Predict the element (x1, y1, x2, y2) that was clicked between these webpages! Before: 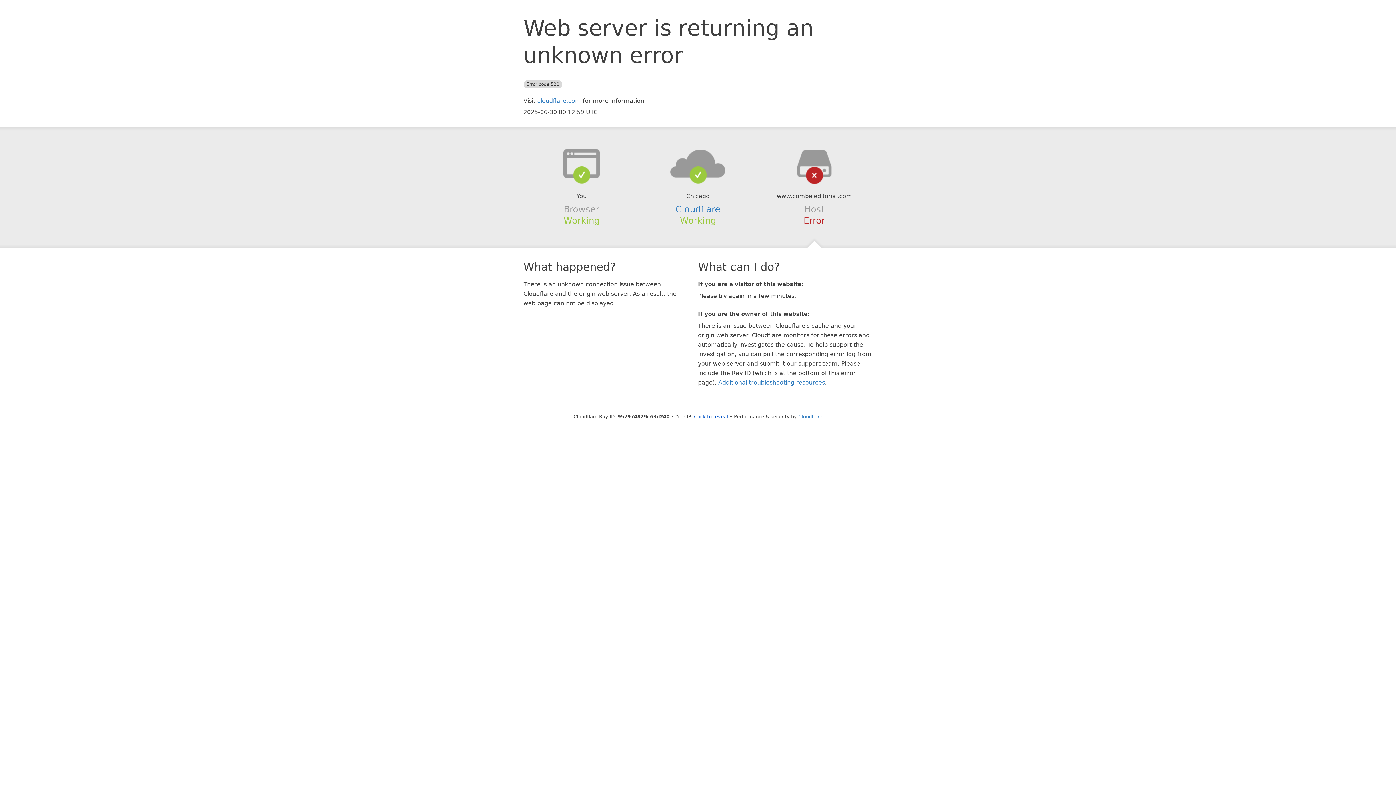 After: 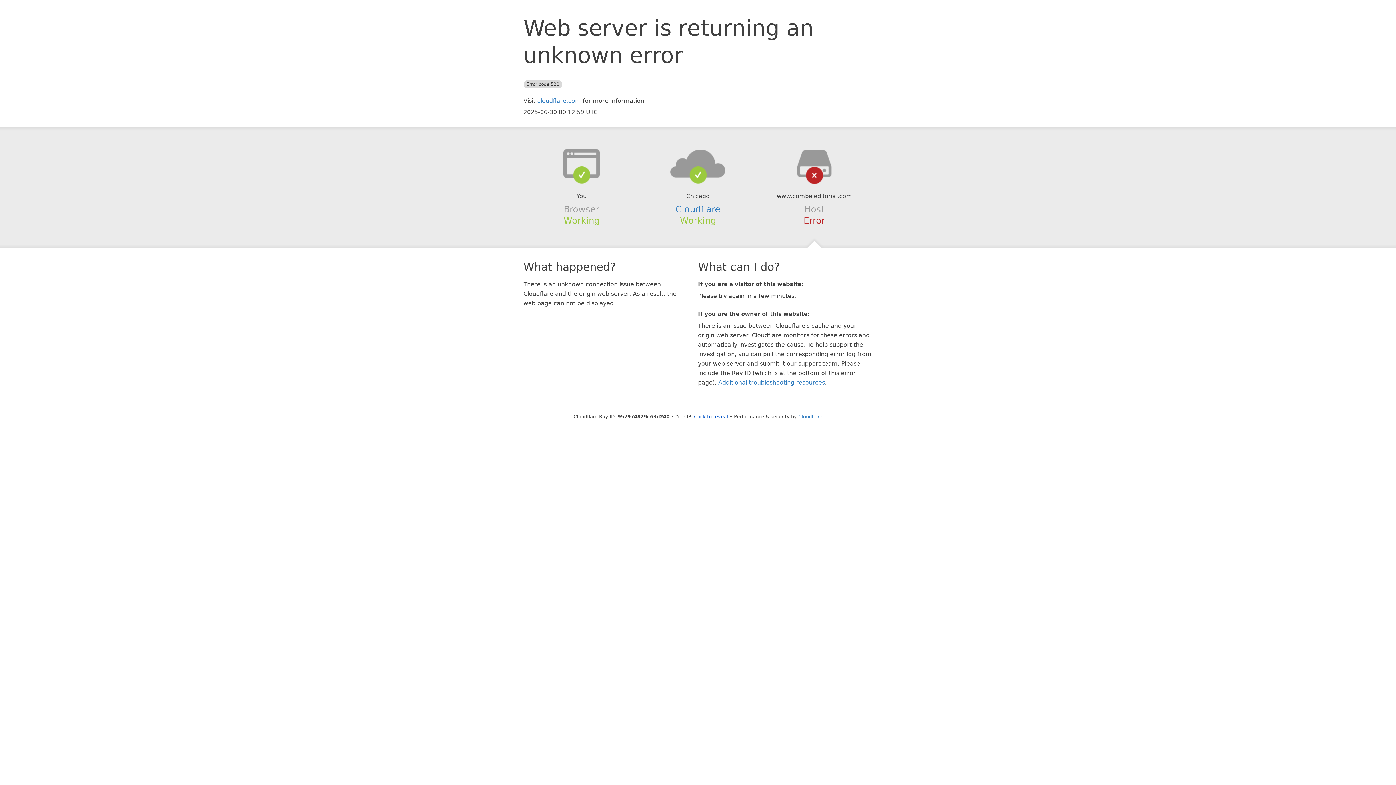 Action: bbox: (639, 148, 756, 178)